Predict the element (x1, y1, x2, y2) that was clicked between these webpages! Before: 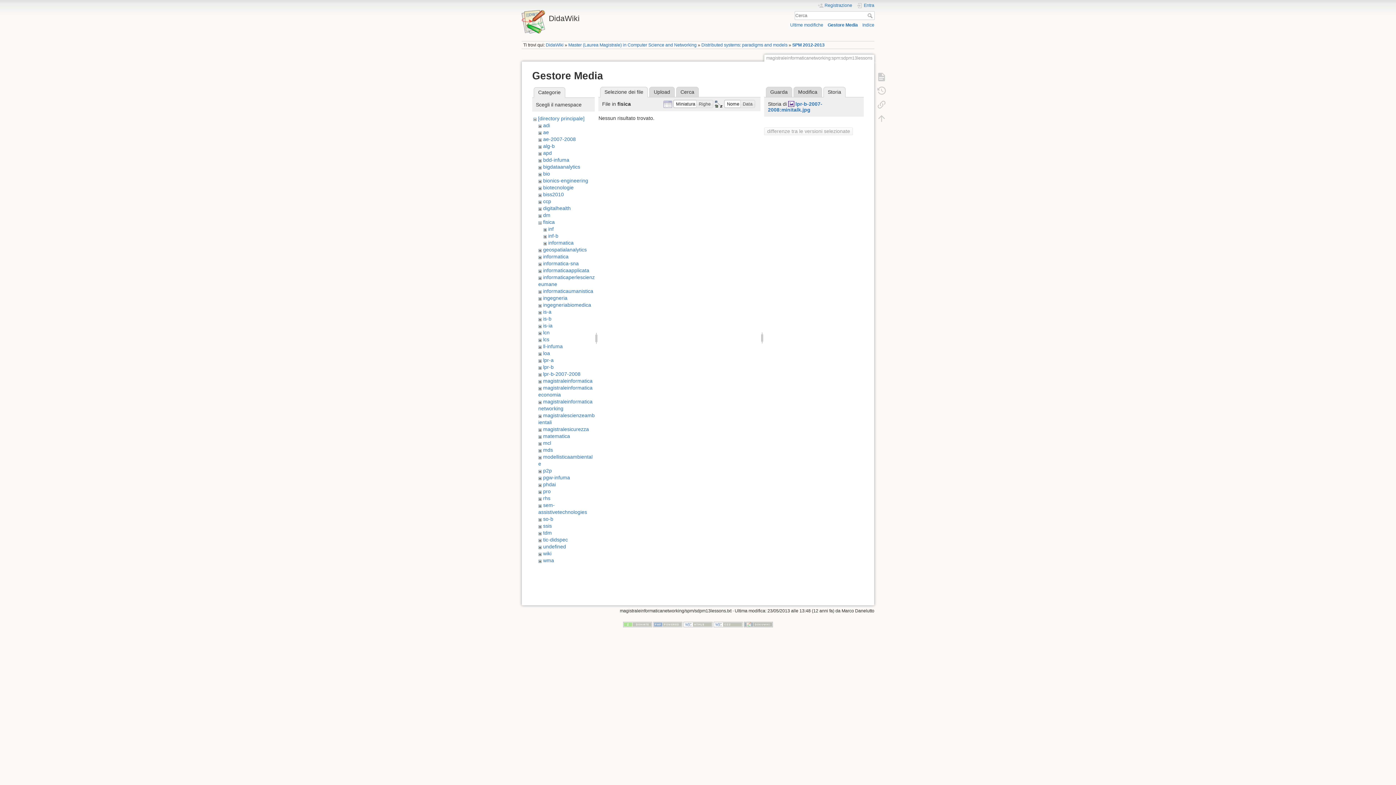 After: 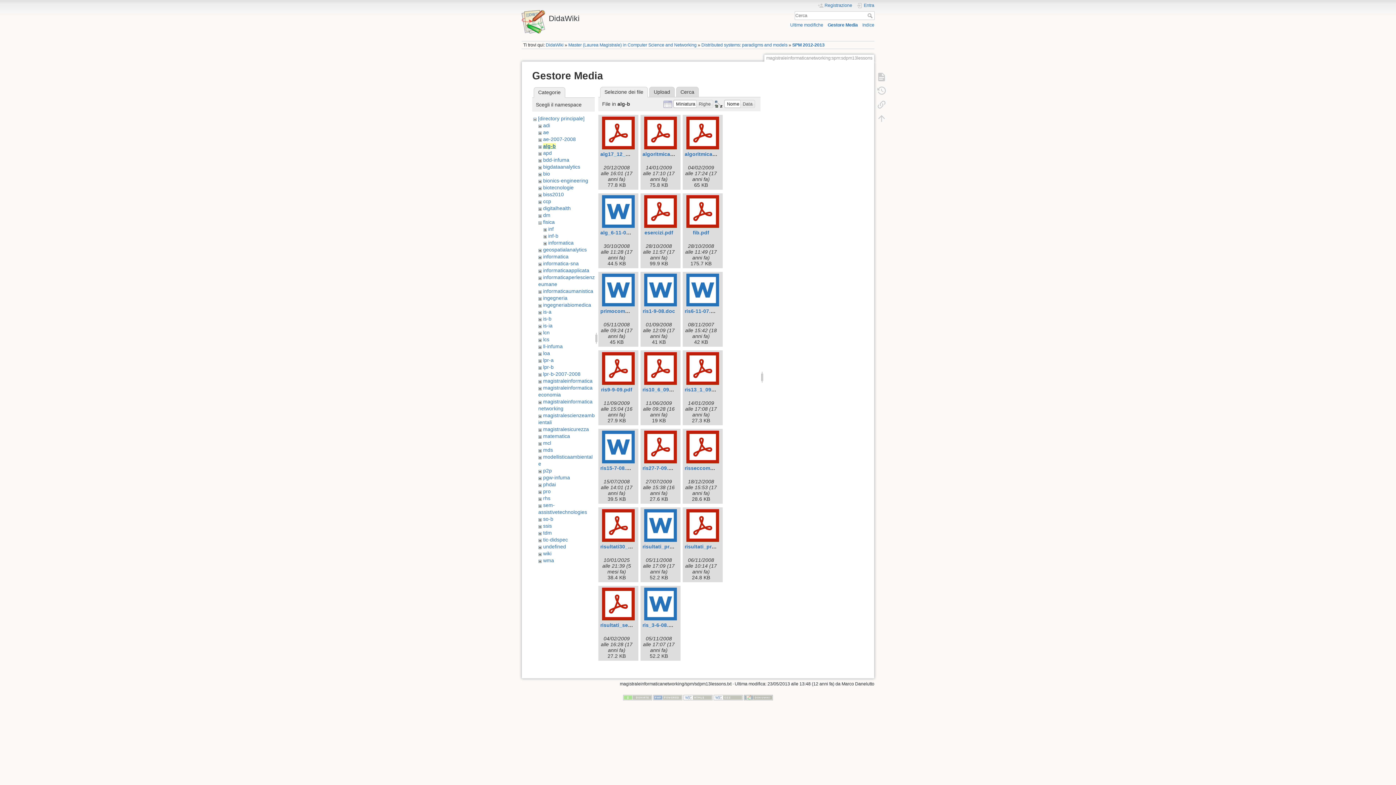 Action: label: alg-b bbox: (543, 143, 554, 149)